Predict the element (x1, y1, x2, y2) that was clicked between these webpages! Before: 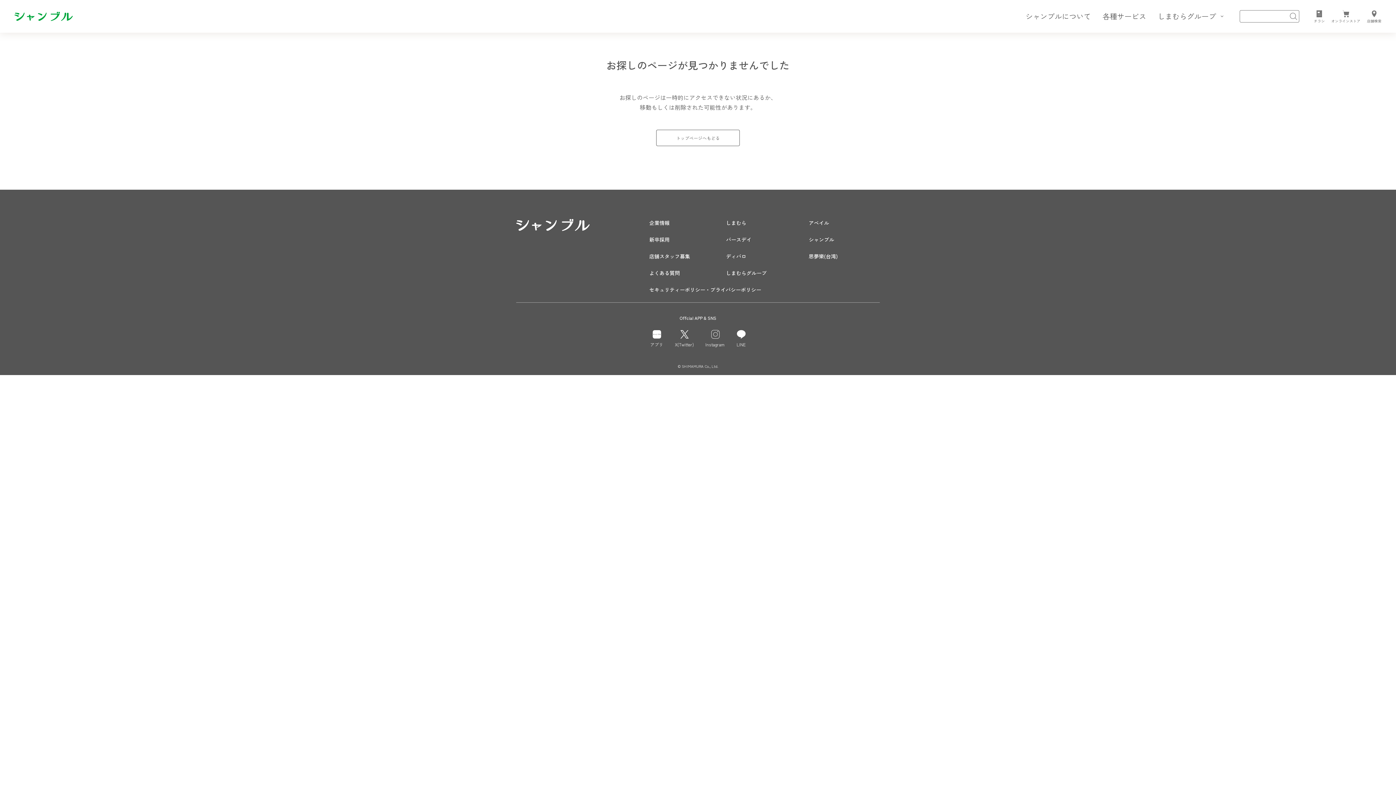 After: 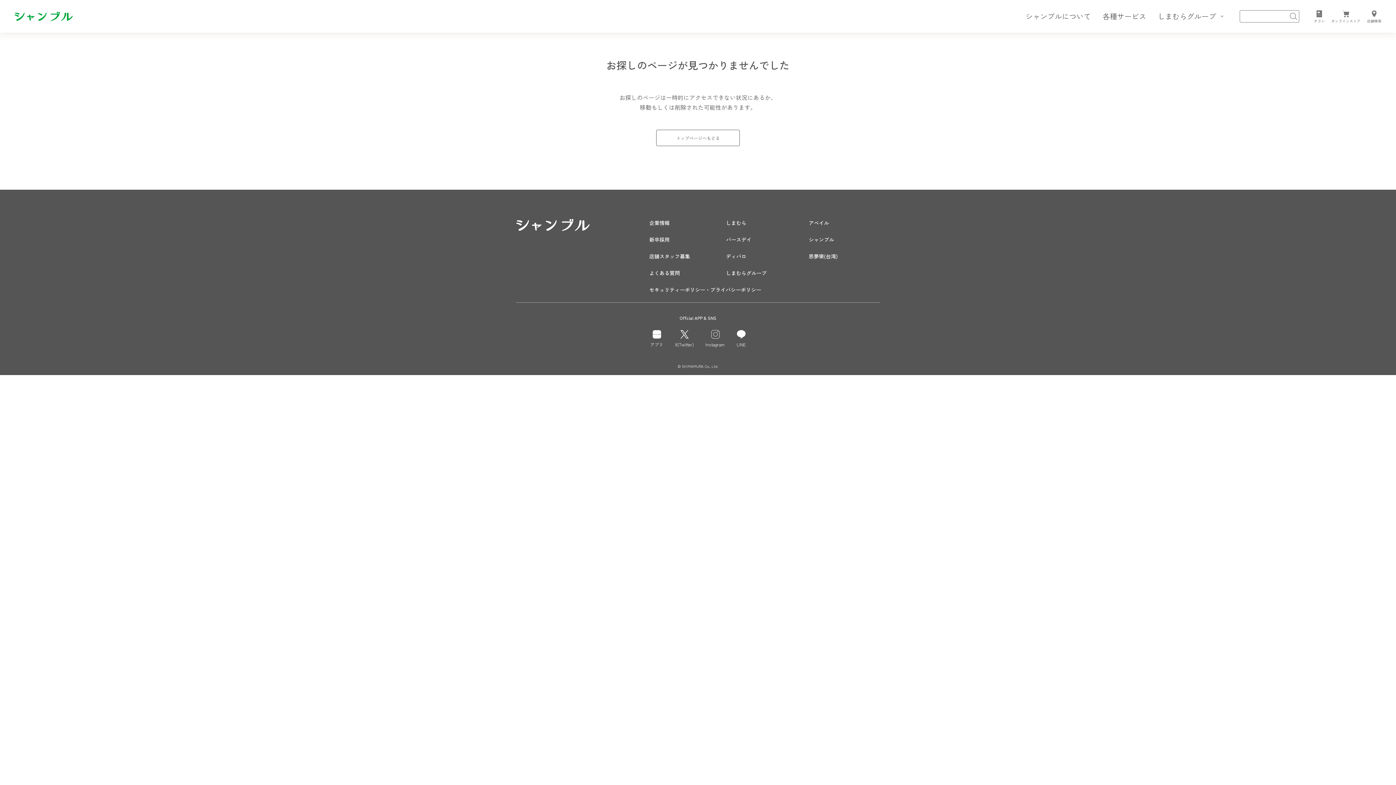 Action: label: オンラインストア bbox: (1331, 10, 1360, 22)